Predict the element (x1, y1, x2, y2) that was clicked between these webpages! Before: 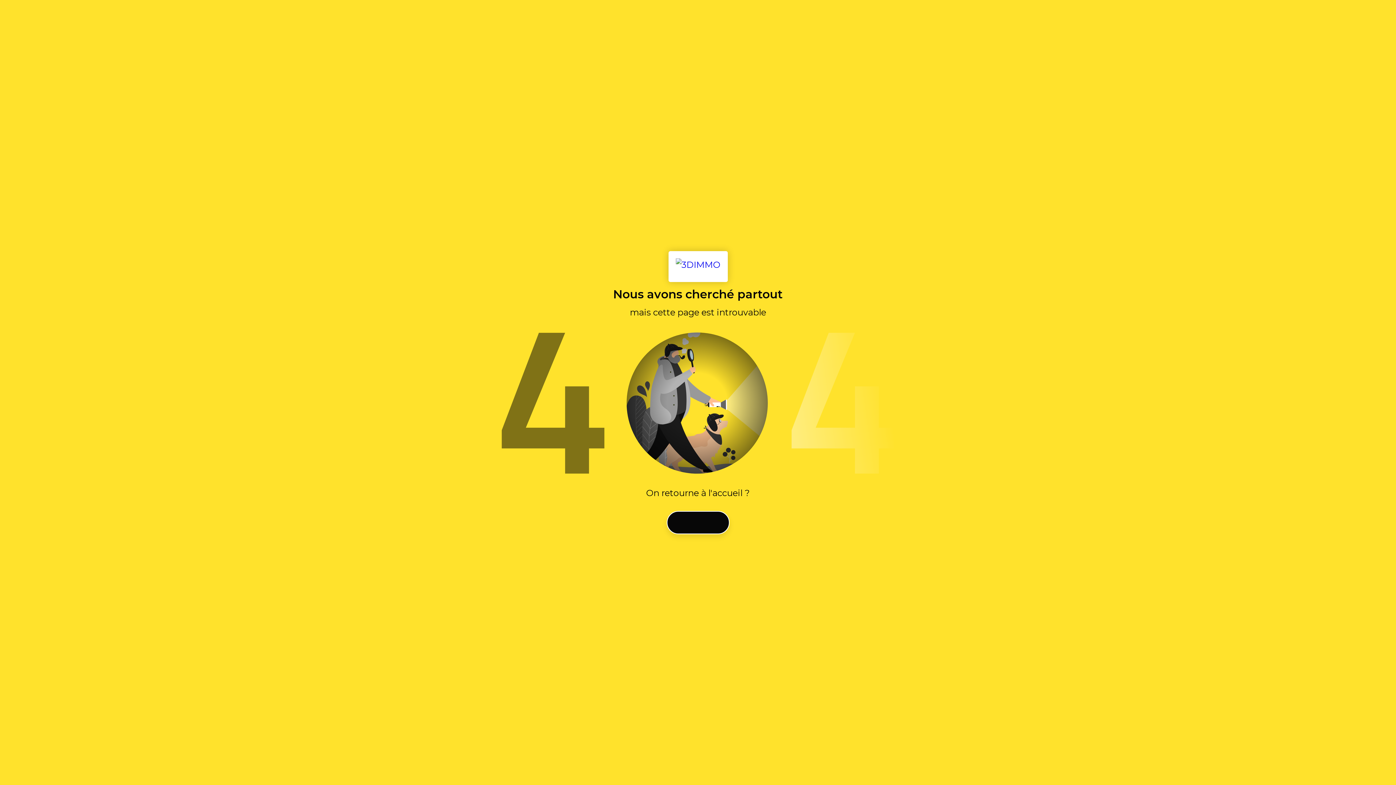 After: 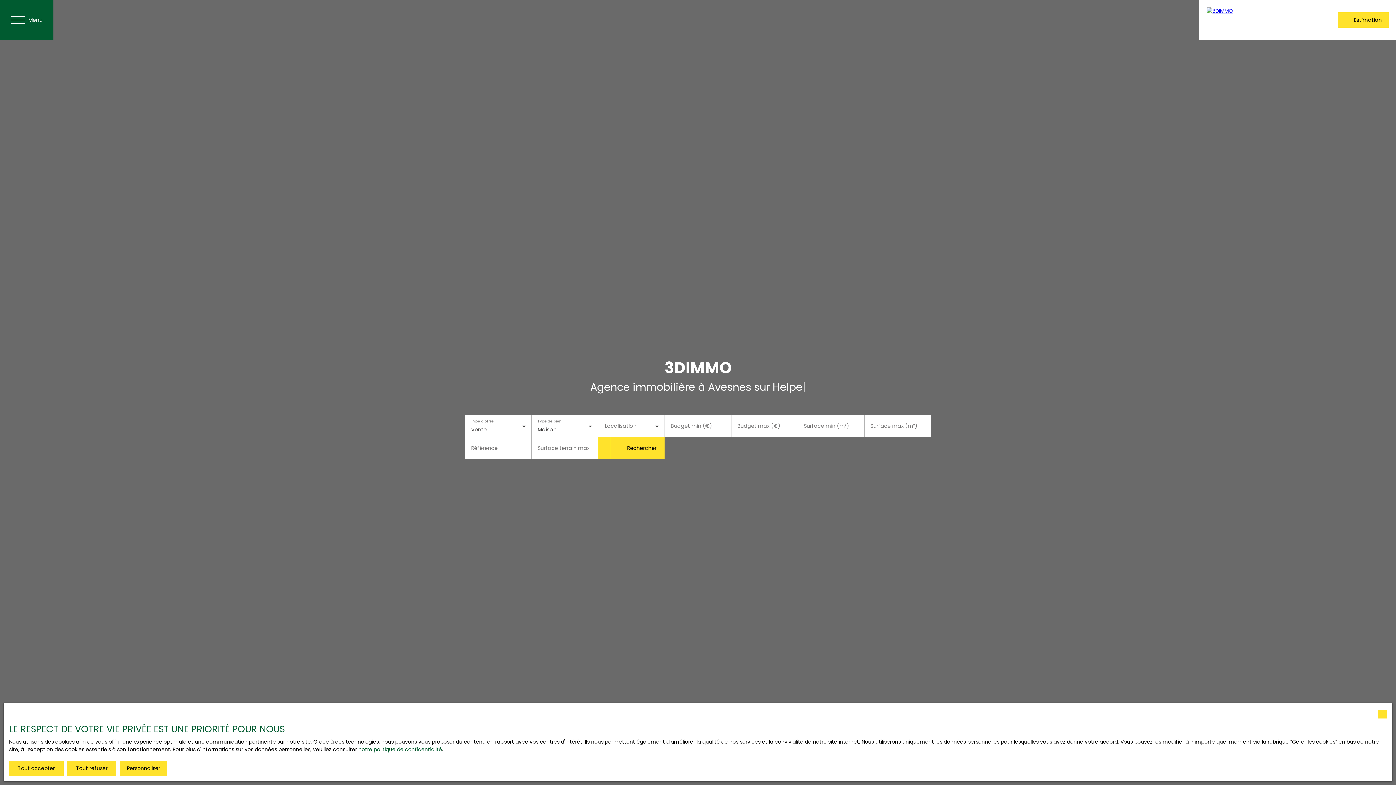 Action: bbox: (668, 251, 727, 282)